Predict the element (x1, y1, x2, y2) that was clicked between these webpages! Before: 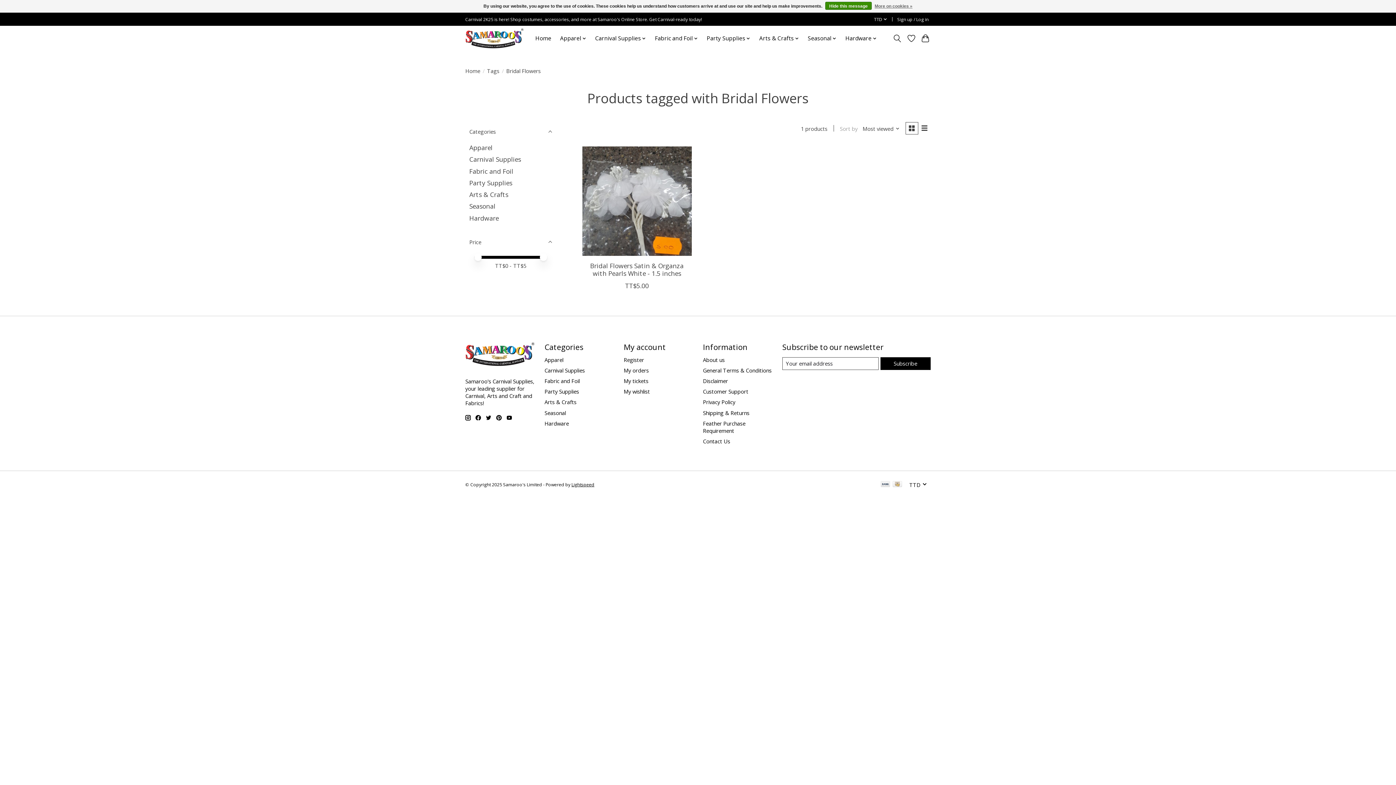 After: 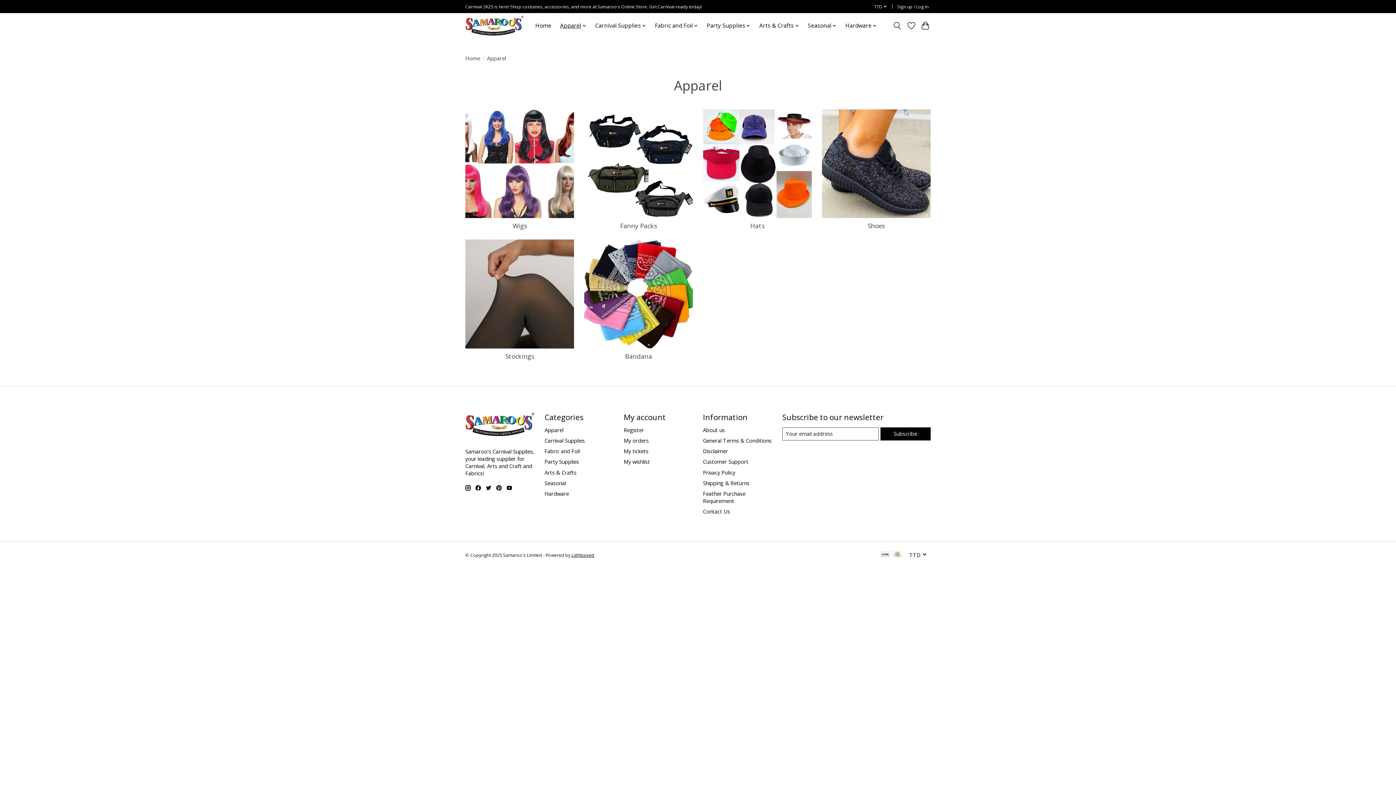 Action: label: Apparel bbox: (469, 143, 492, 152)